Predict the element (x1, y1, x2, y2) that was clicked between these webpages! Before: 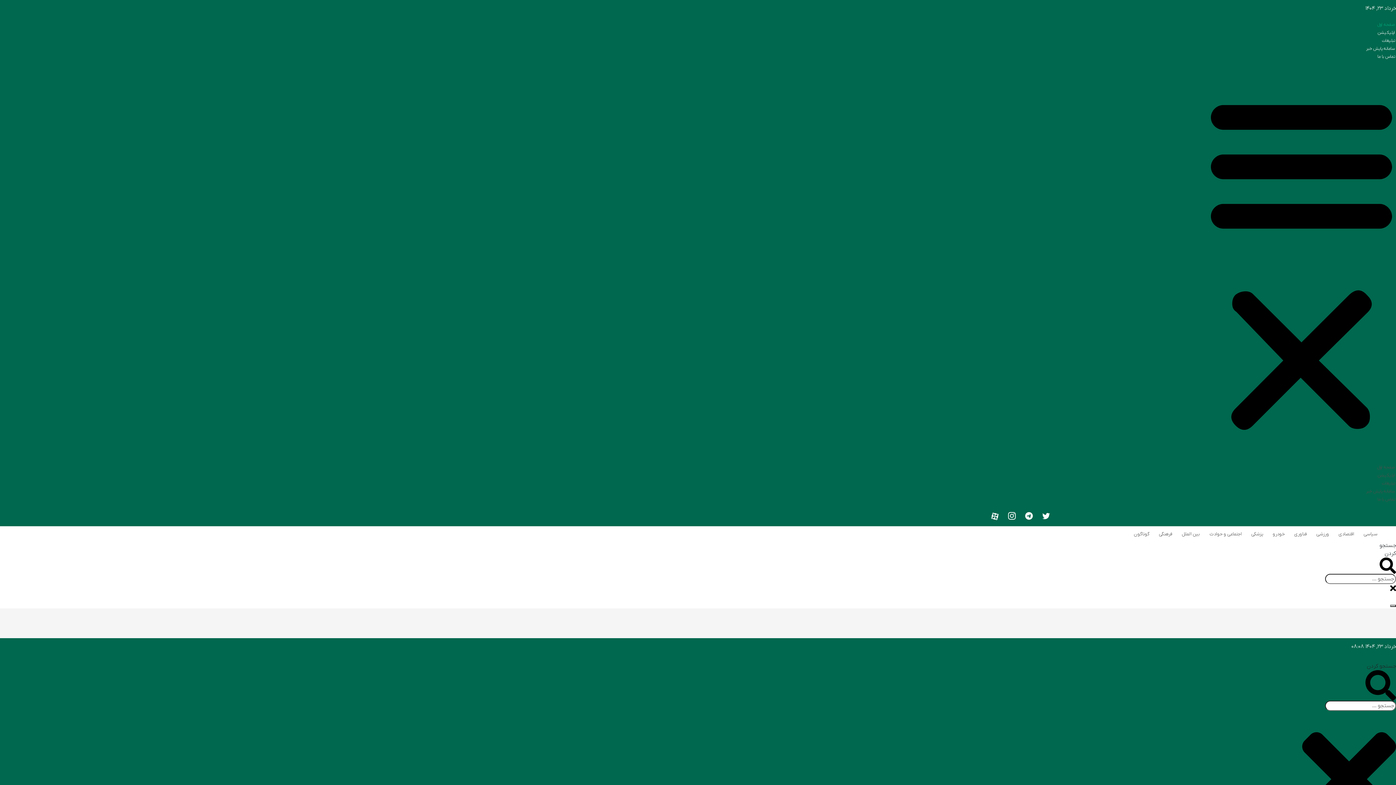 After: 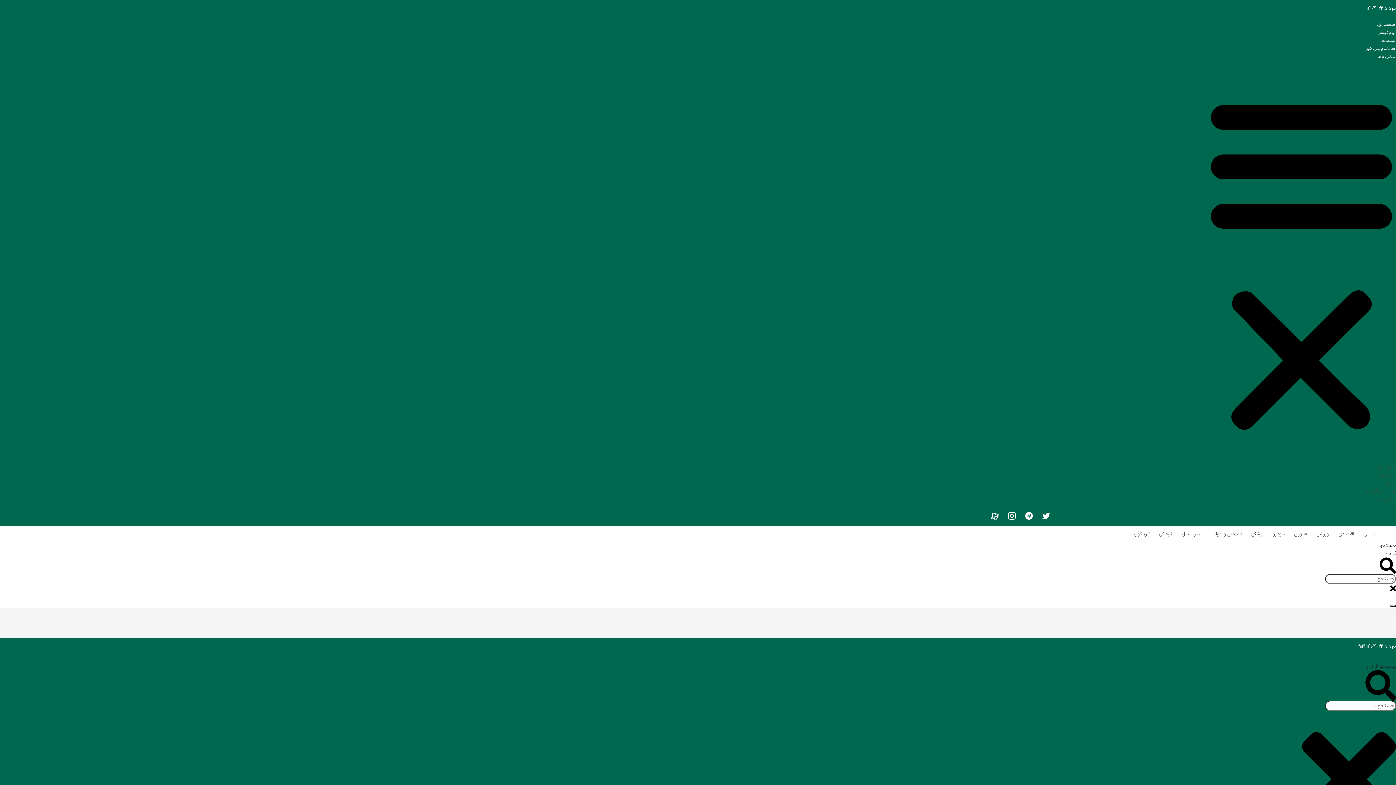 Action: label: خودرو bbox: (1269, 528, 1289, 540)